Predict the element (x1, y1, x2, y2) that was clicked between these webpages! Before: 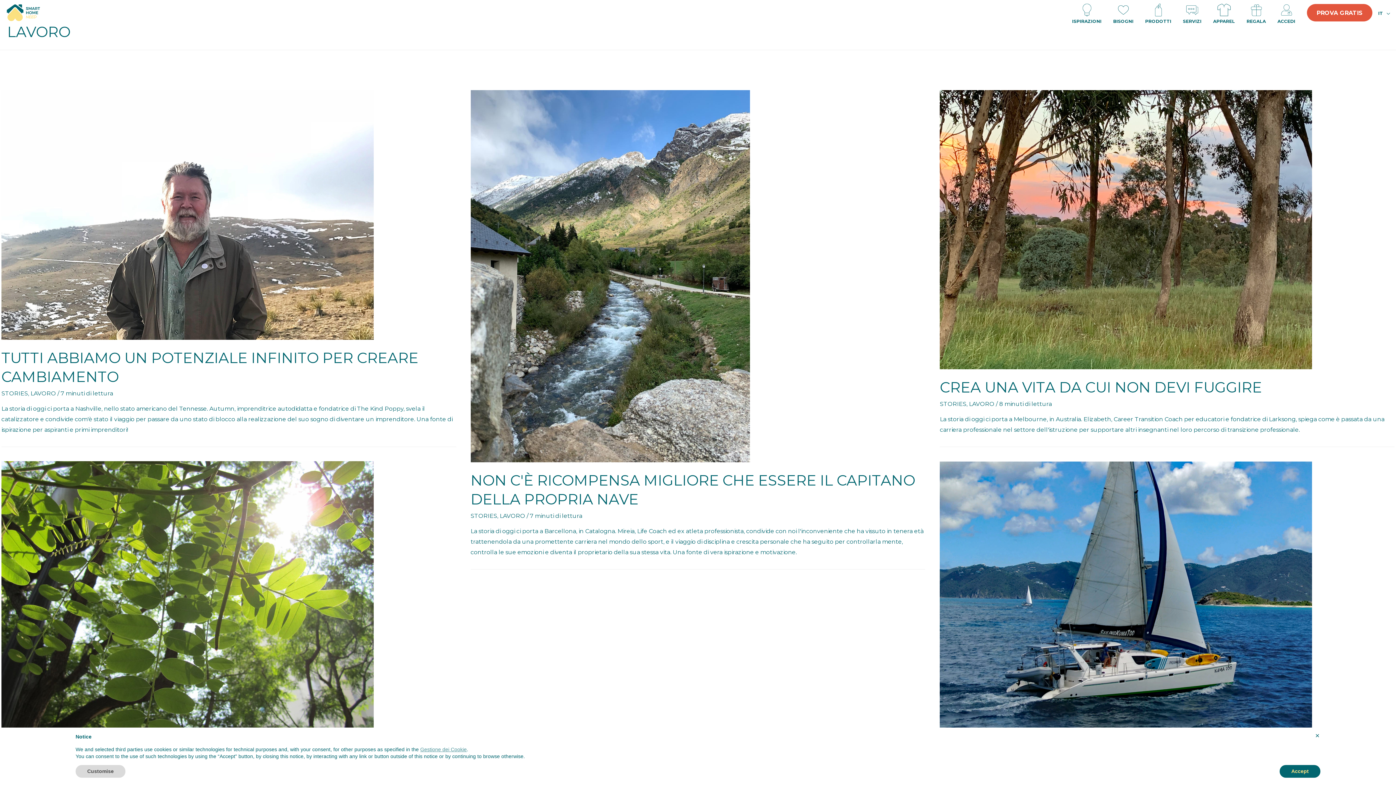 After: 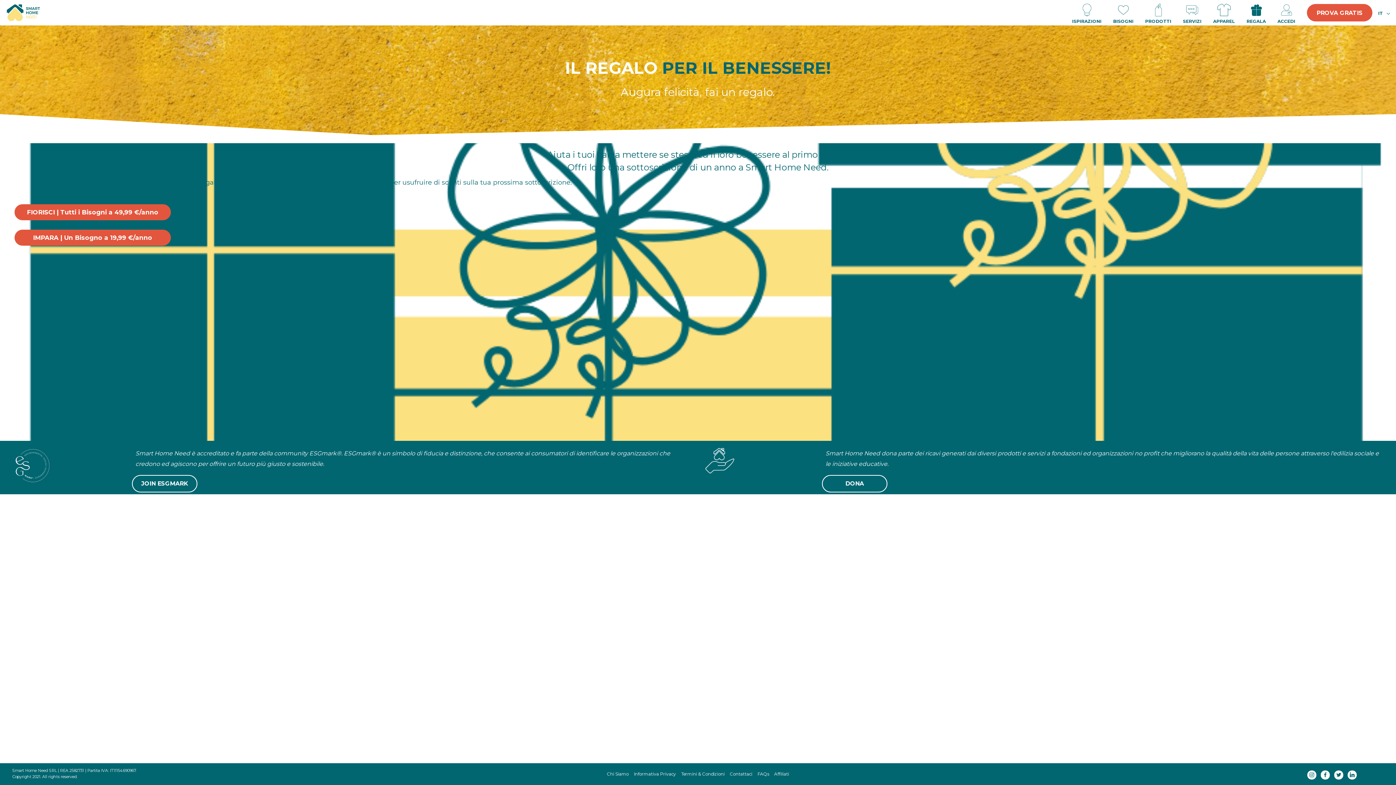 Action: label: REGALA bbox: (1241, 0, 1272, 30)